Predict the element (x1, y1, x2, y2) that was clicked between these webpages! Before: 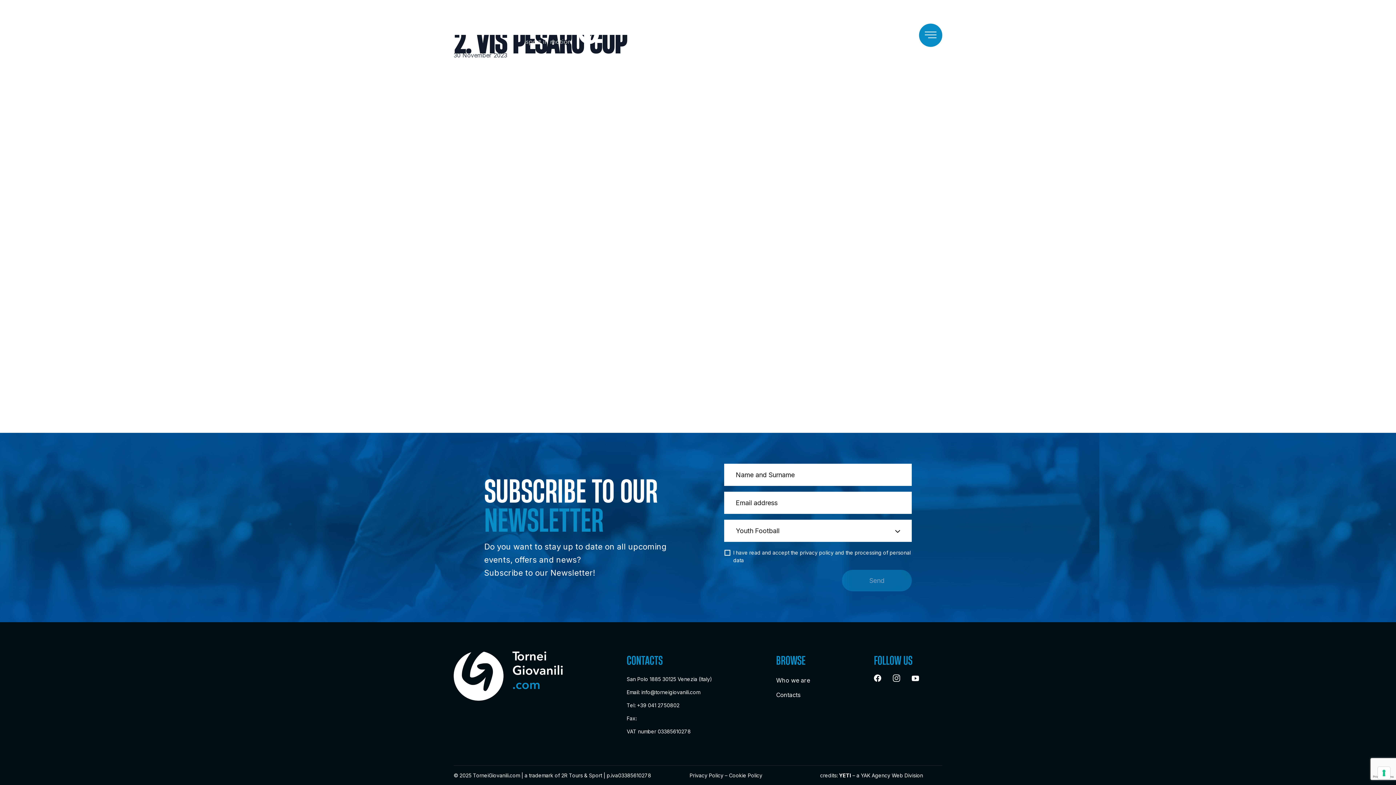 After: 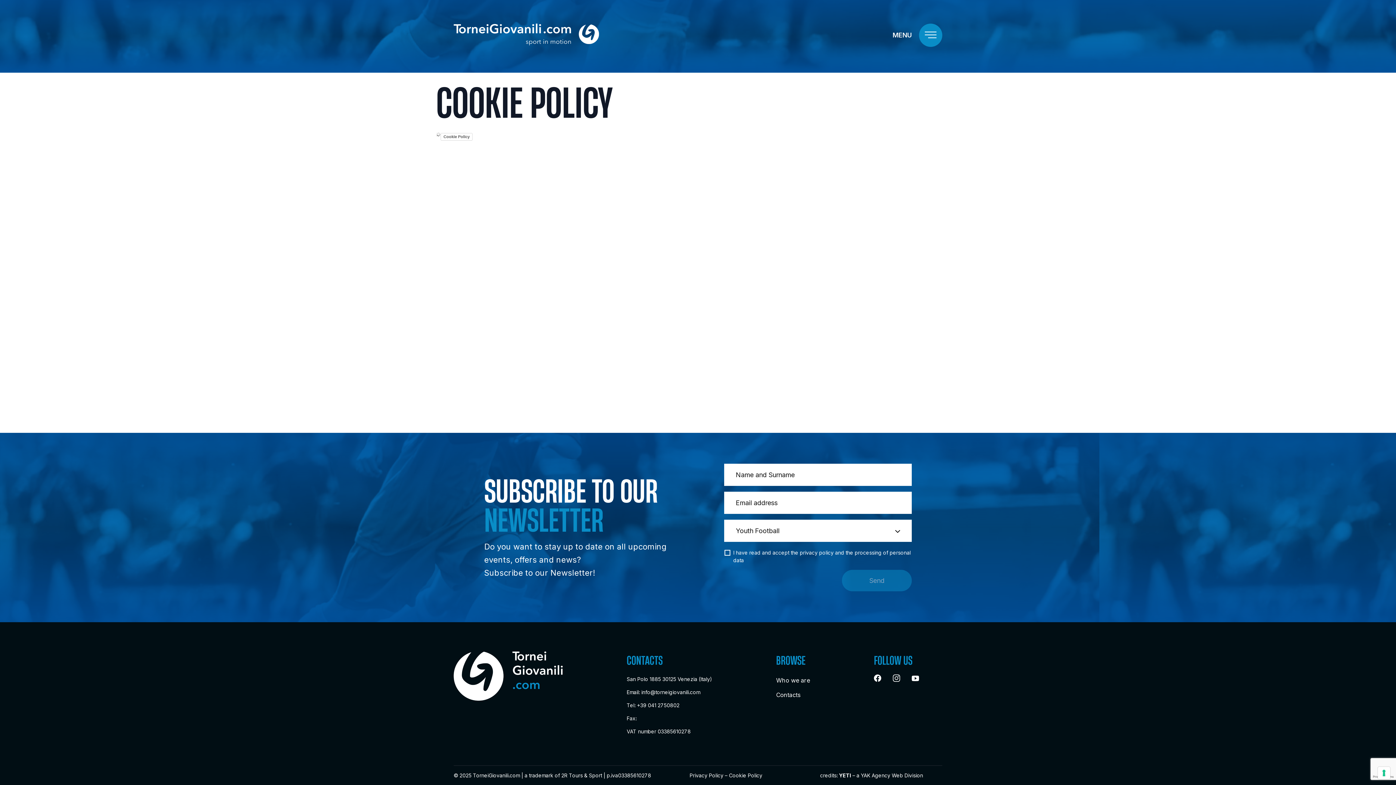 Action: bbox: (729, 772, 762, 778) label: Cookie Policy